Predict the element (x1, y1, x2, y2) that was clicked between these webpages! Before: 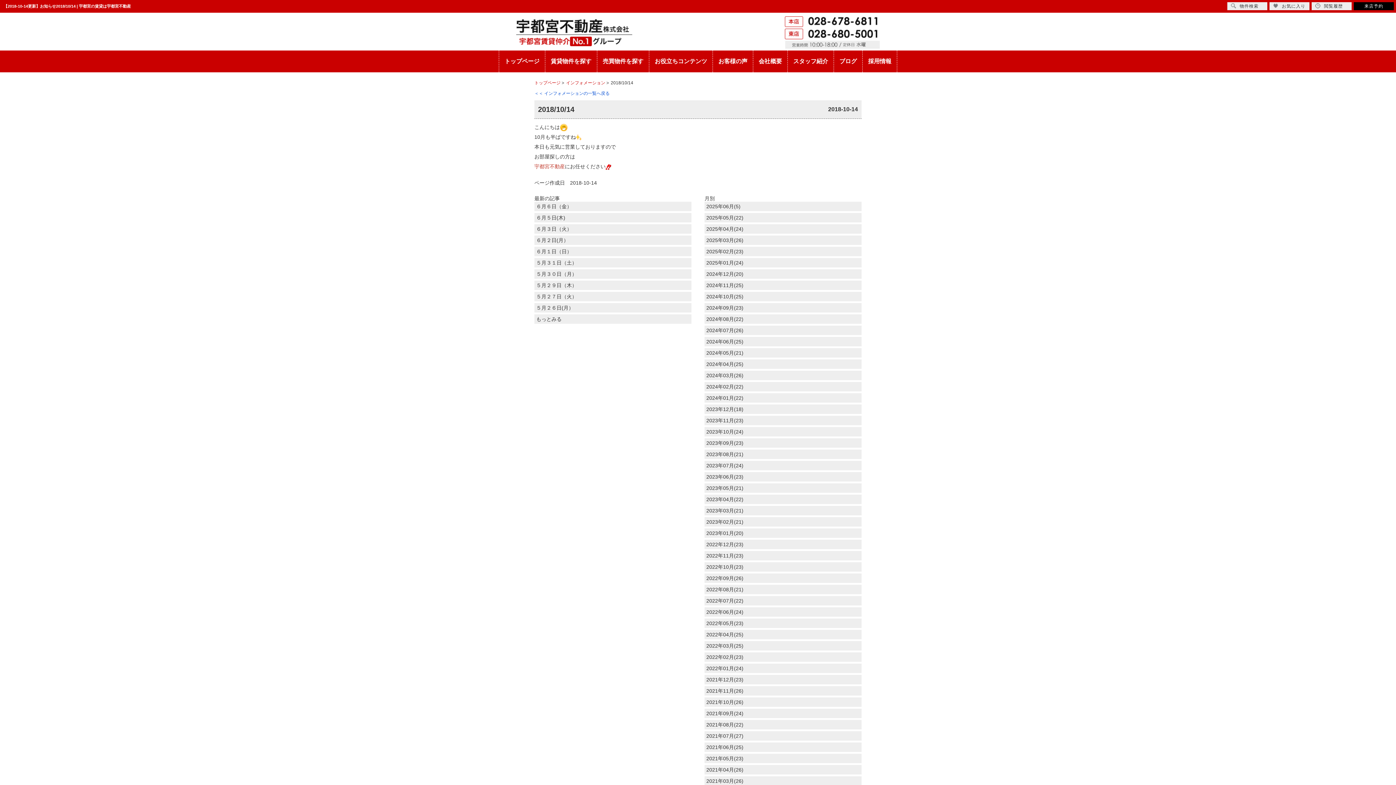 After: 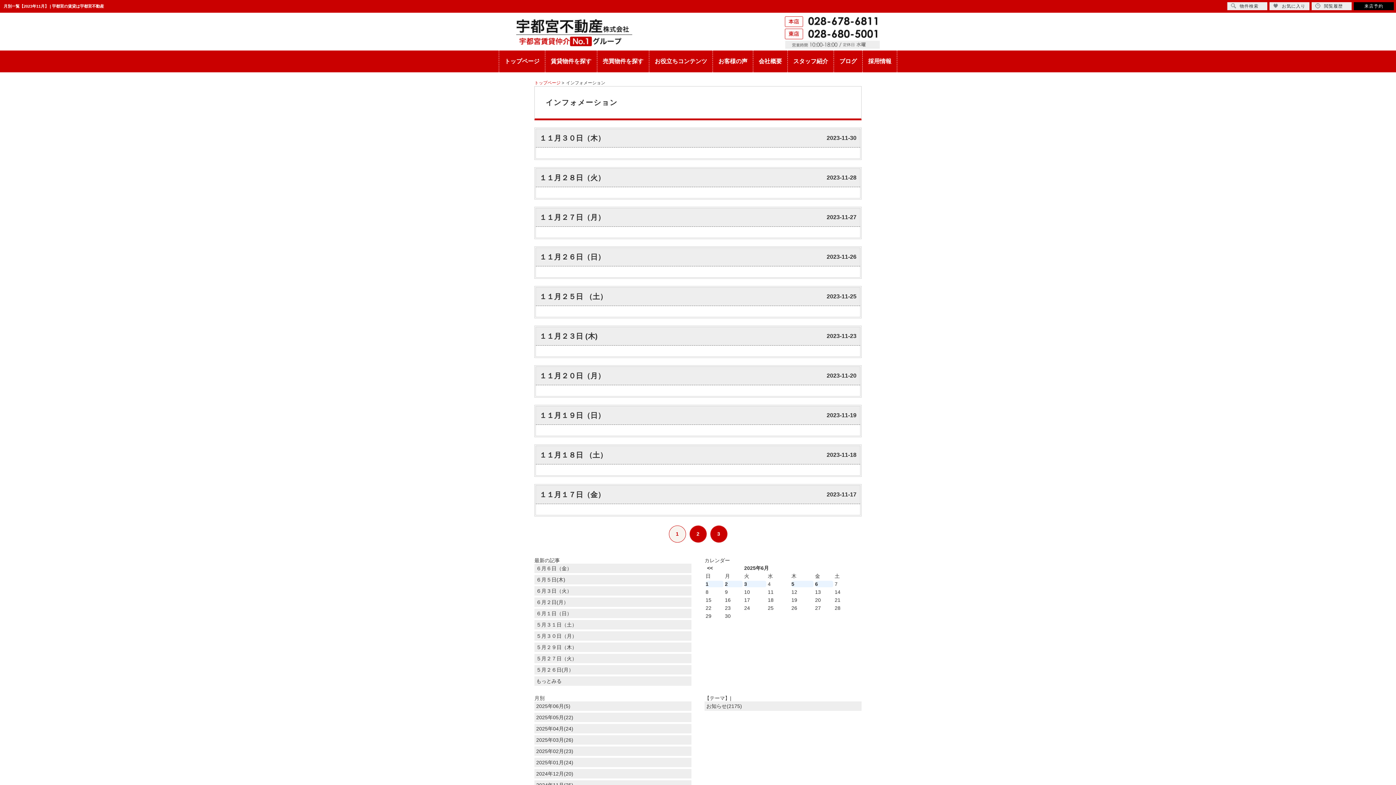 Action: bbox: (704, 416, 861, 425) label: 2023年11月(23)